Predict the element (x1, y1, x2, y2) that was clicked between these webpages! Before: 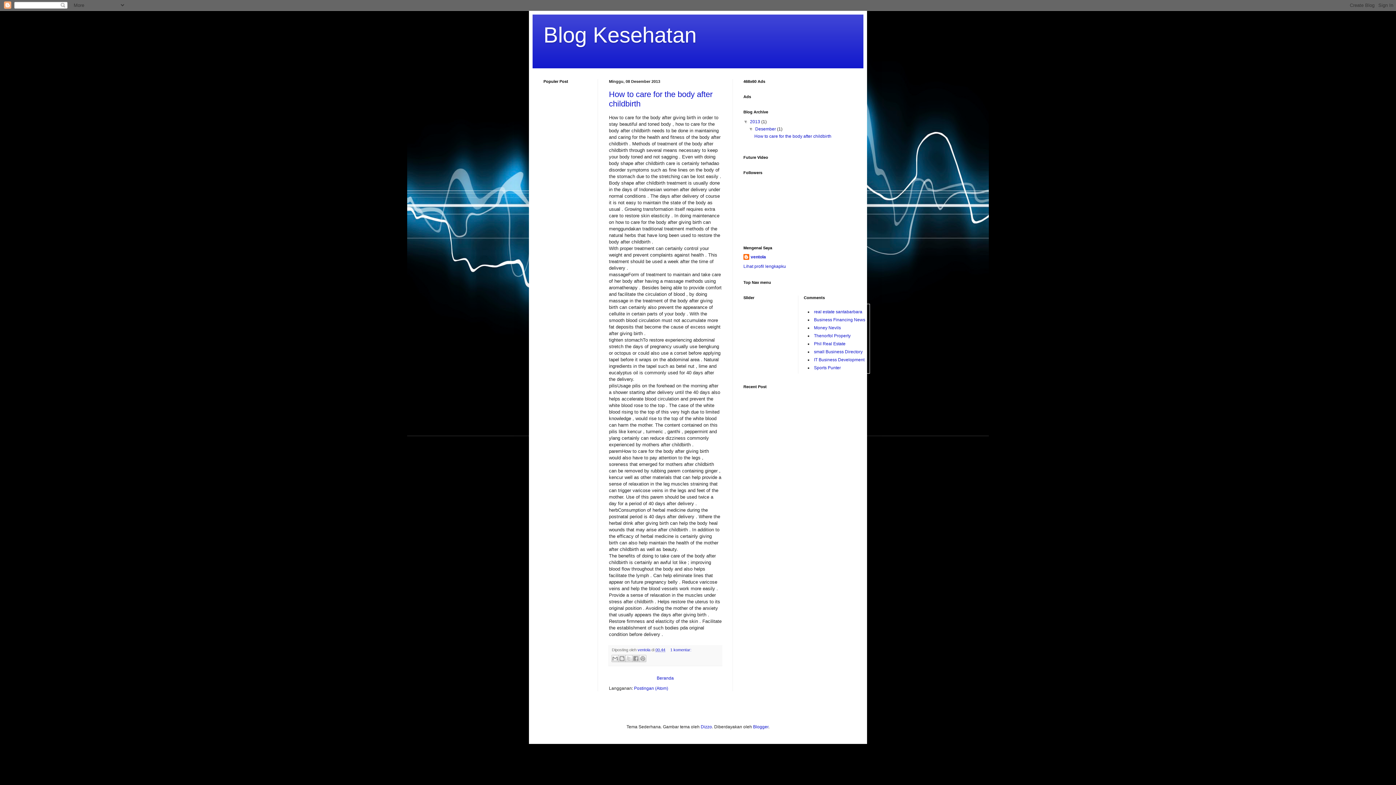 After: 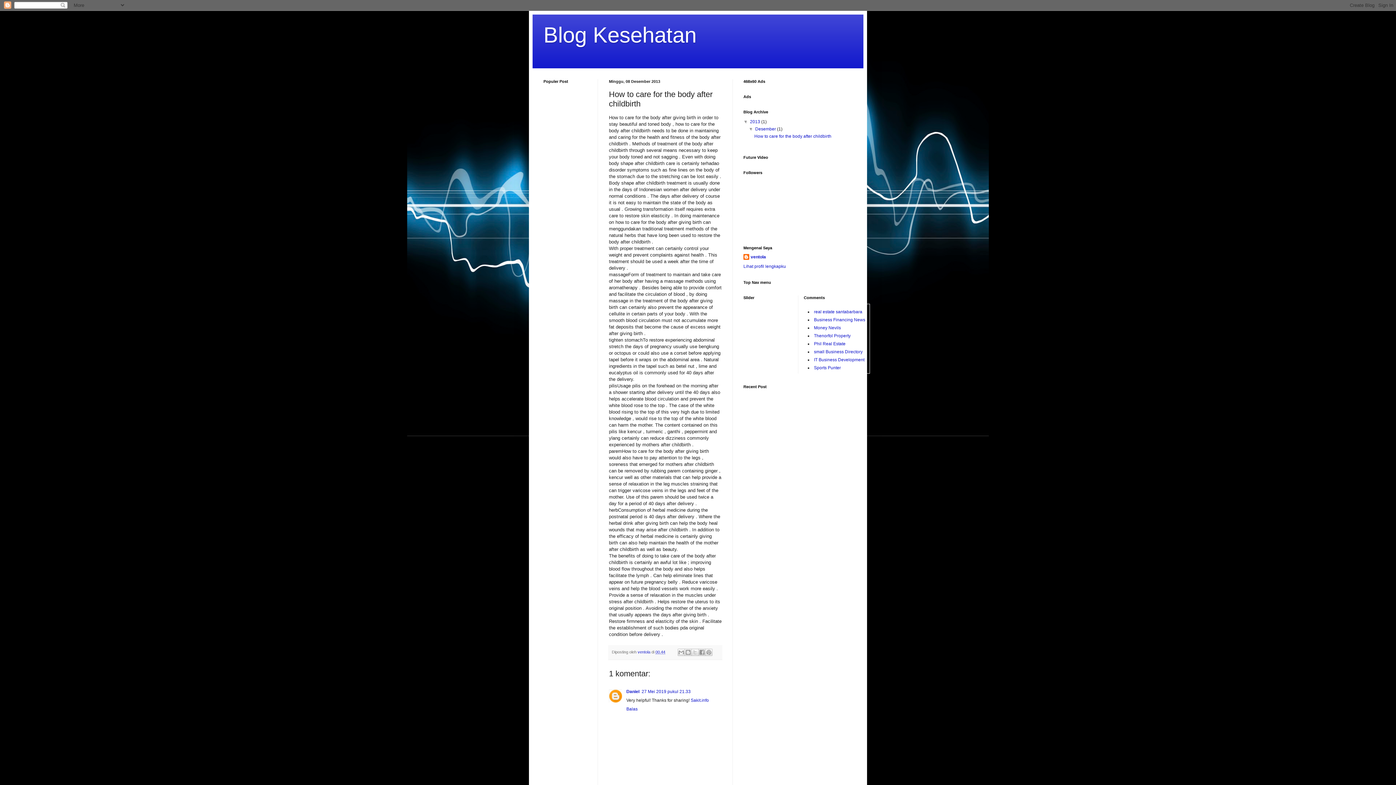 Action: bbox: (655, 647, 665, 652) label: 00.44